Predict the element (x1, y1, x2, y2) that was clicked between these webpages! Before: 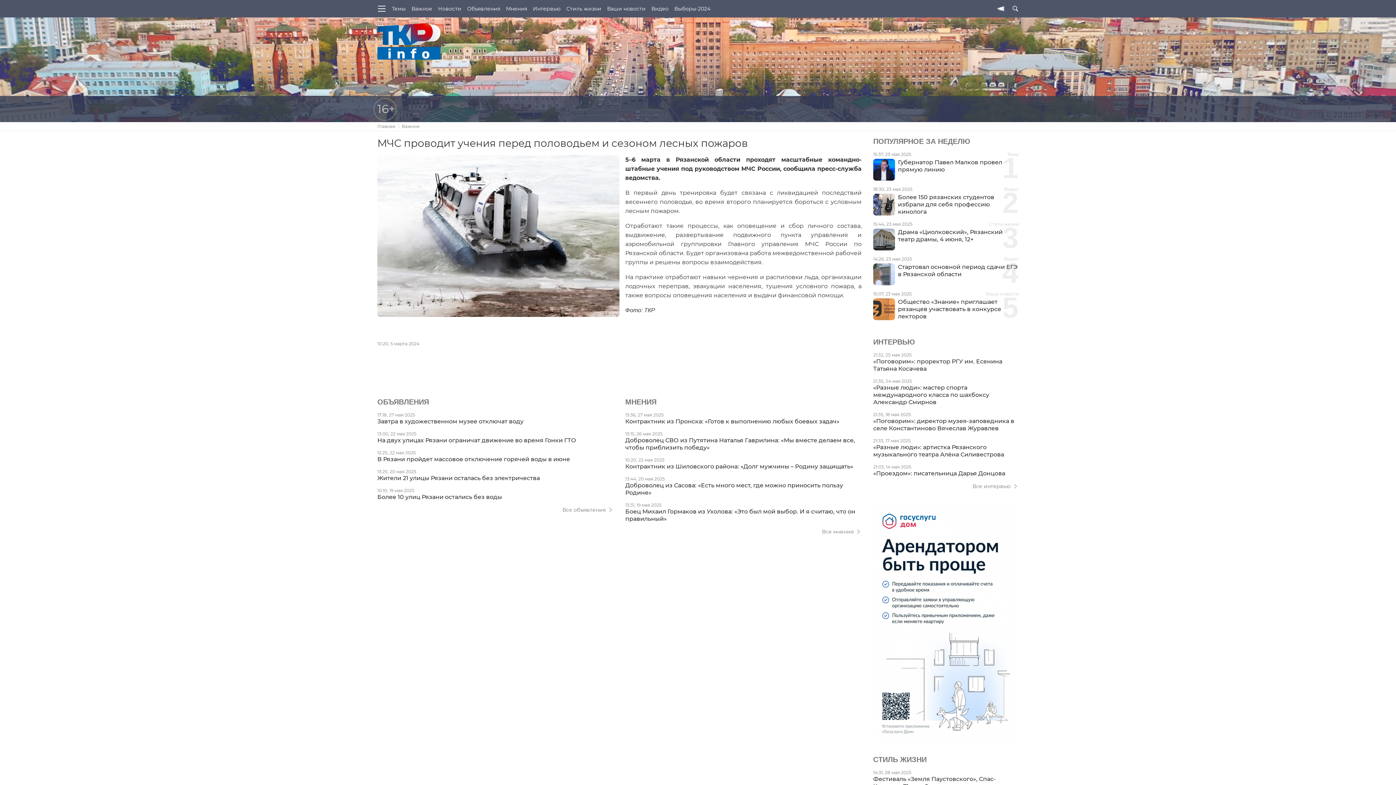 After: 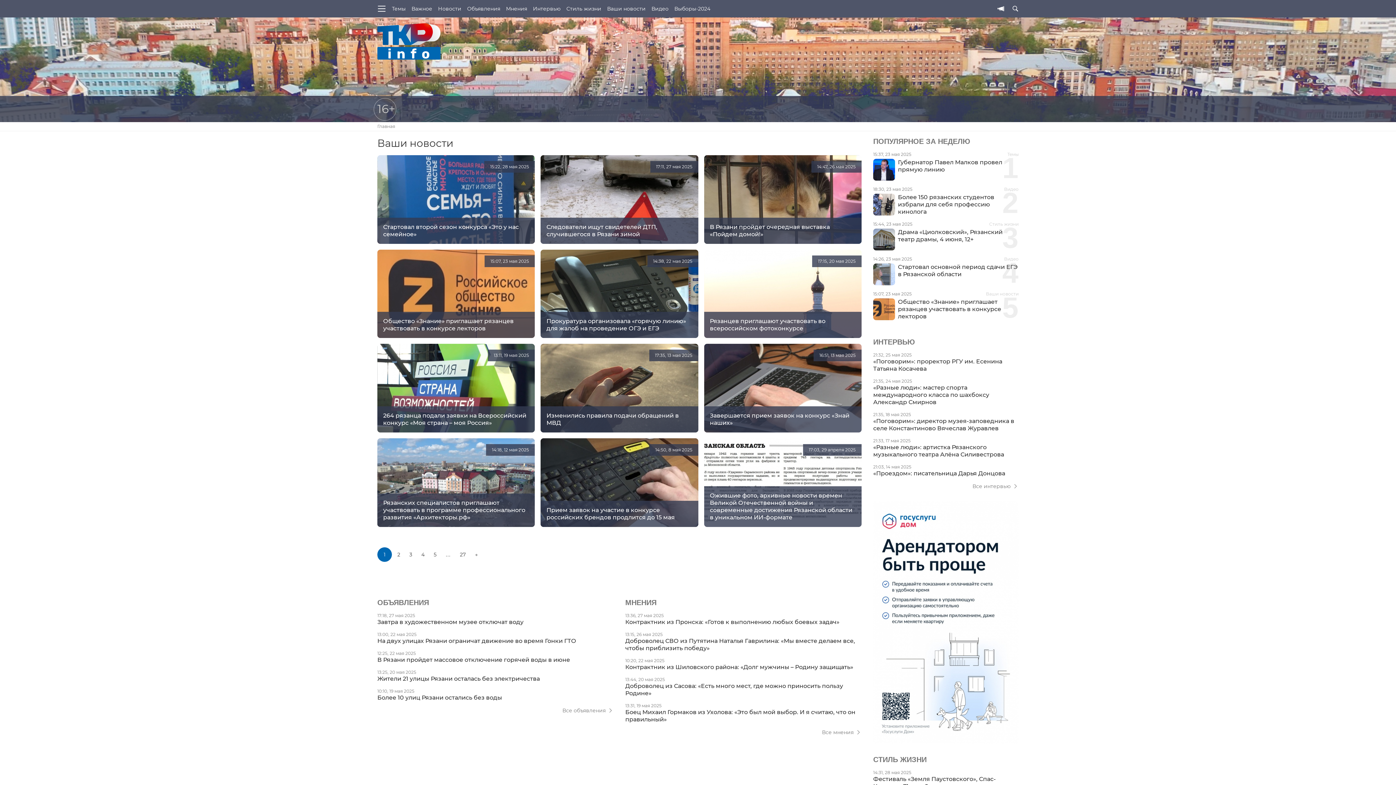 Action: label: Ваши новости bbox: (607, 0, 645, 17)